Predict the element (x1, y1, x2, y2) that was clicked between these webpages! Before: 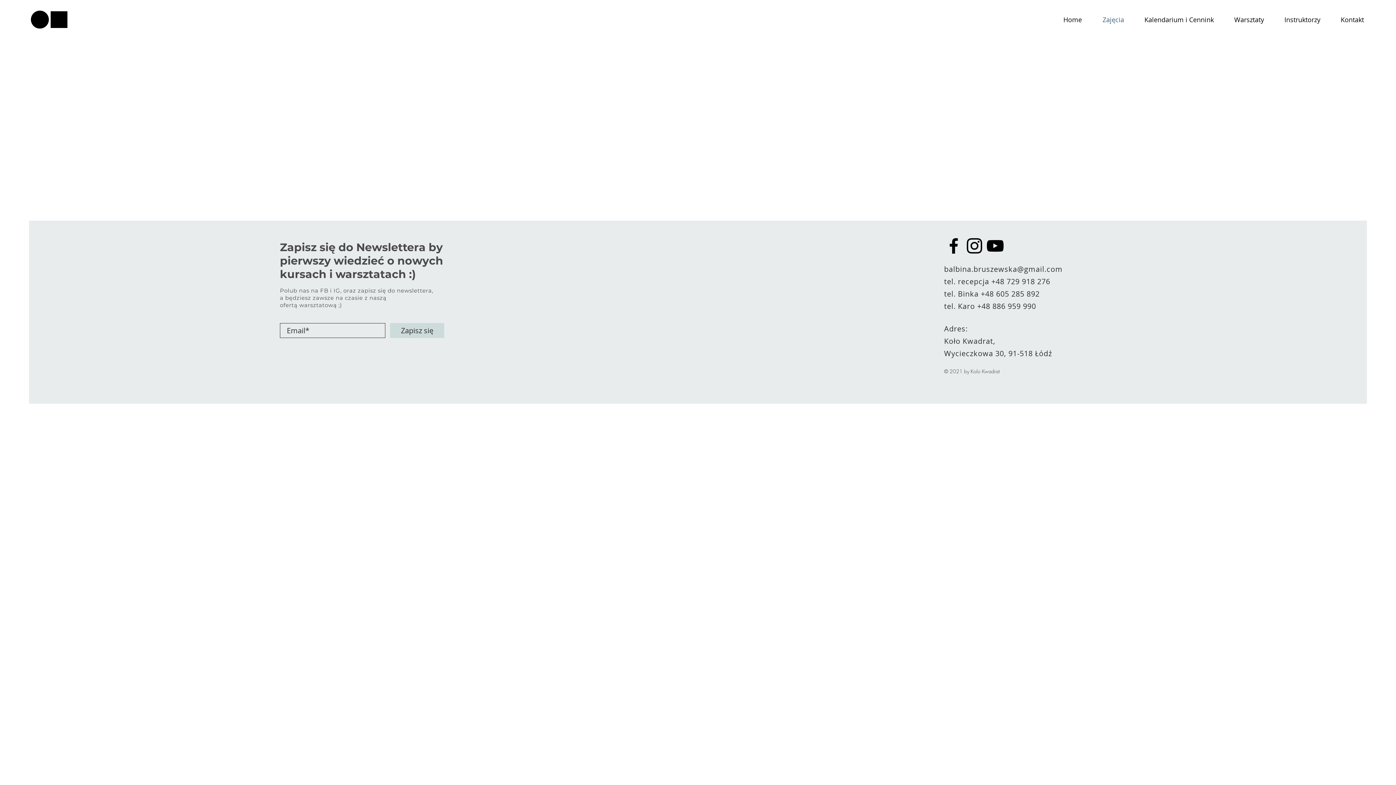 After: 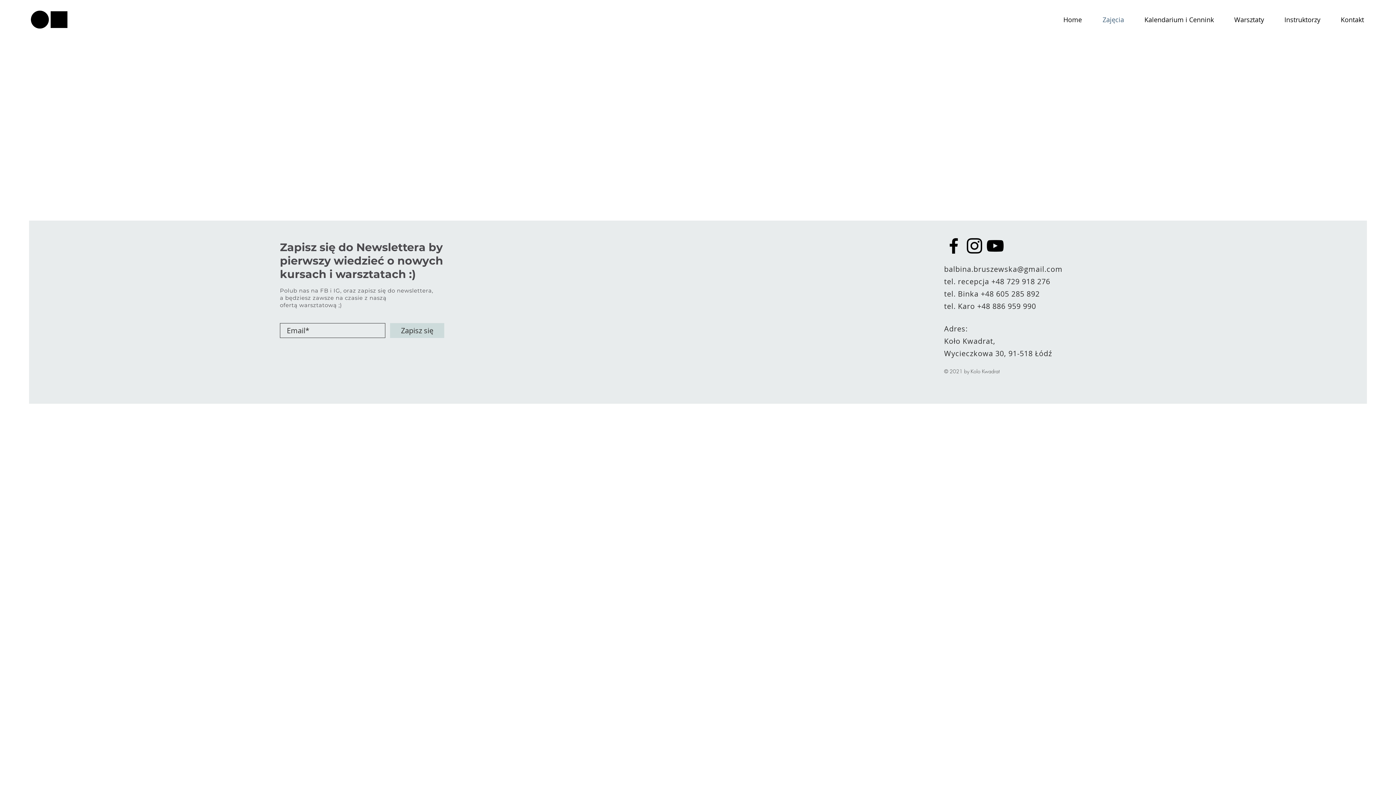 Action: label: Zajęcia bbox: (1087, 13, 1129, 25)